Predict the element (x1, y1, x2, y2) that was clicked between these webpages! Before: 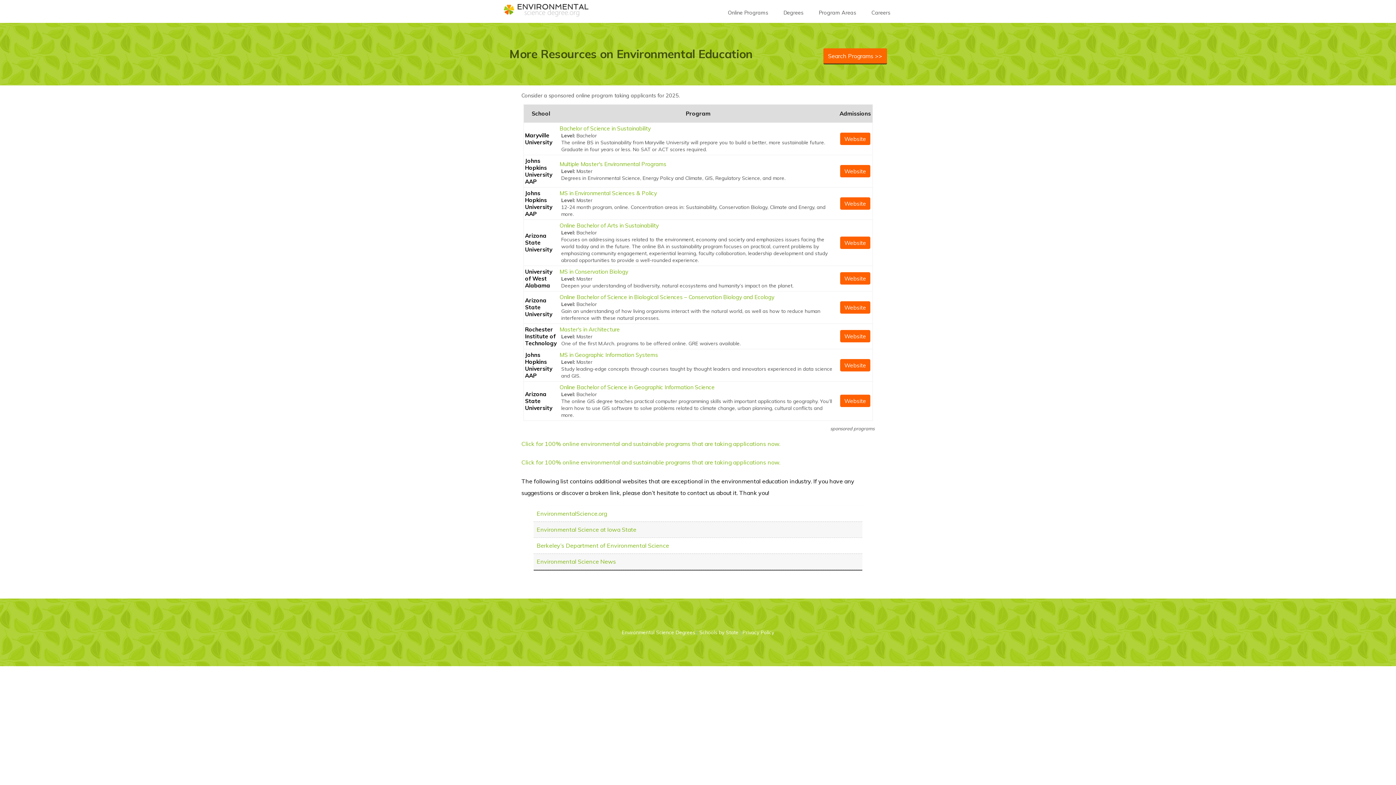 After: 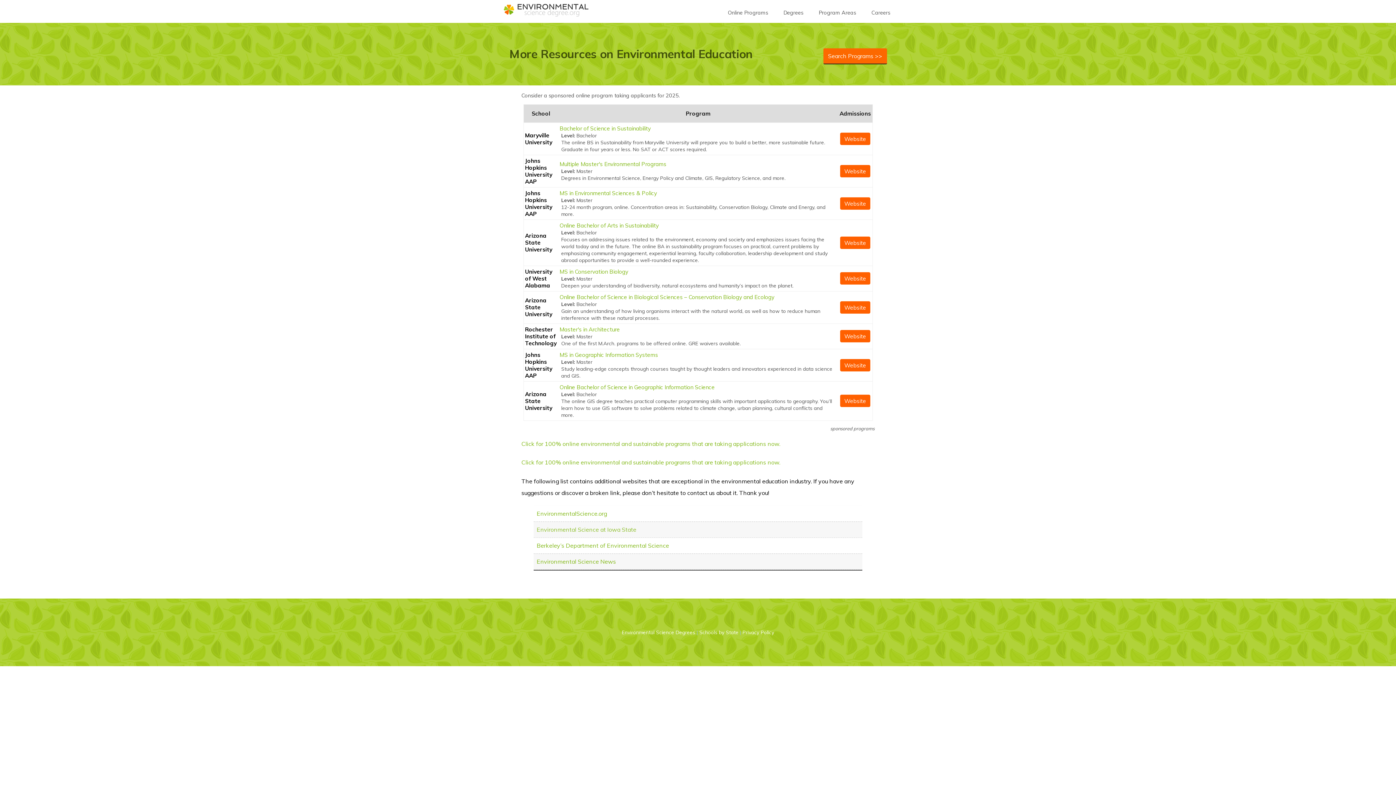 Action: bbox: (536, 526, 636, 533) label: Environmental Science at Iowa State